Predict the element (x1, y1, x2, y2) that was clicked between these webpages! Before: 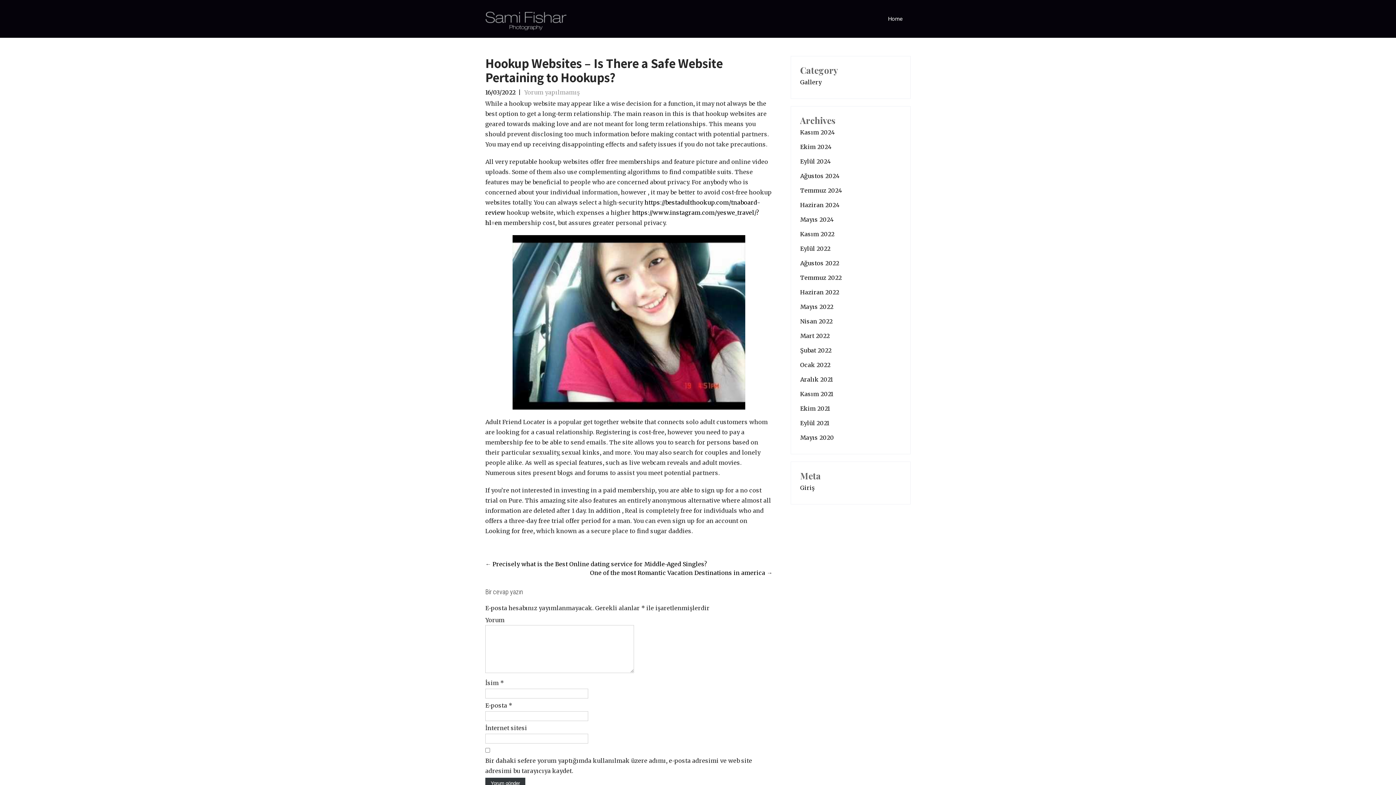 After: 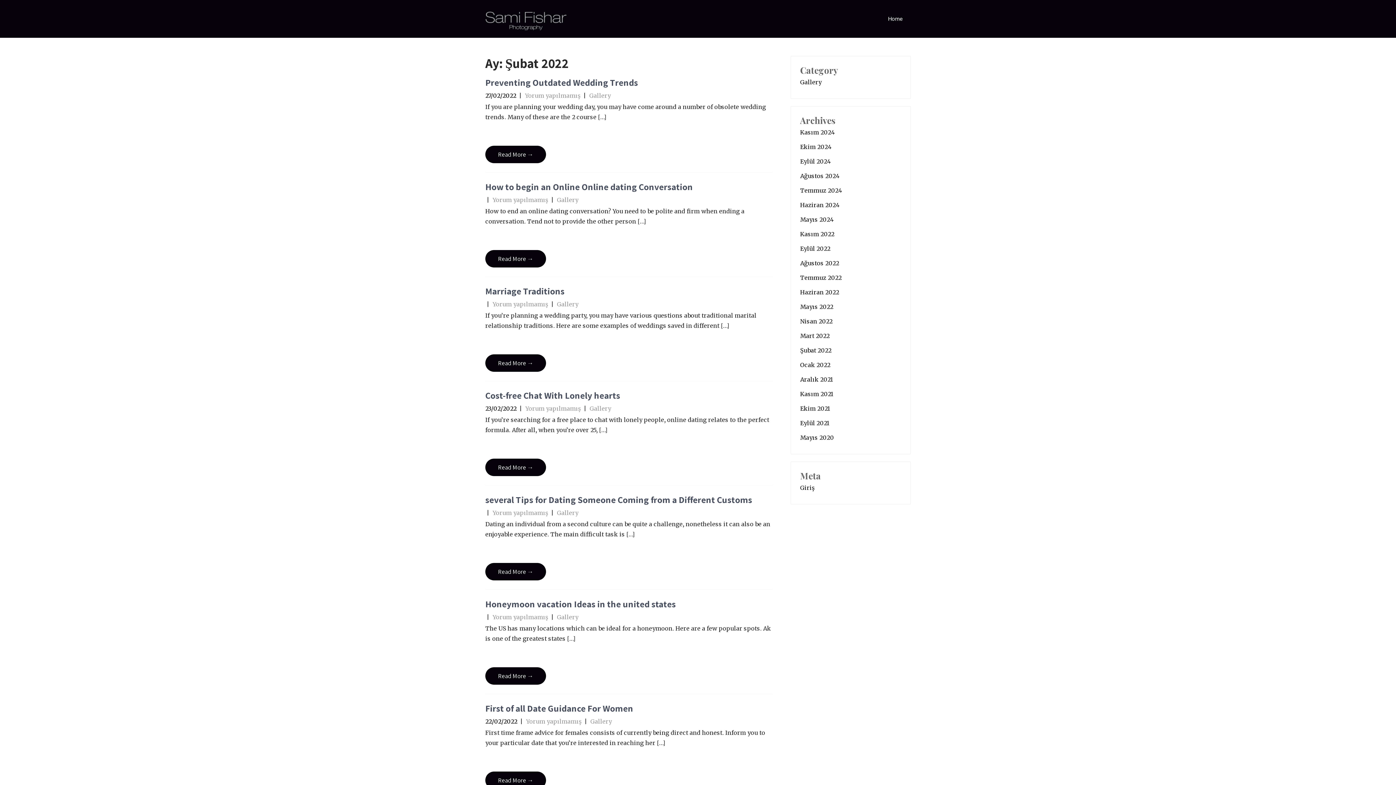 Action: bbox: (800, 346, 831, 354) label: Şubat 2022